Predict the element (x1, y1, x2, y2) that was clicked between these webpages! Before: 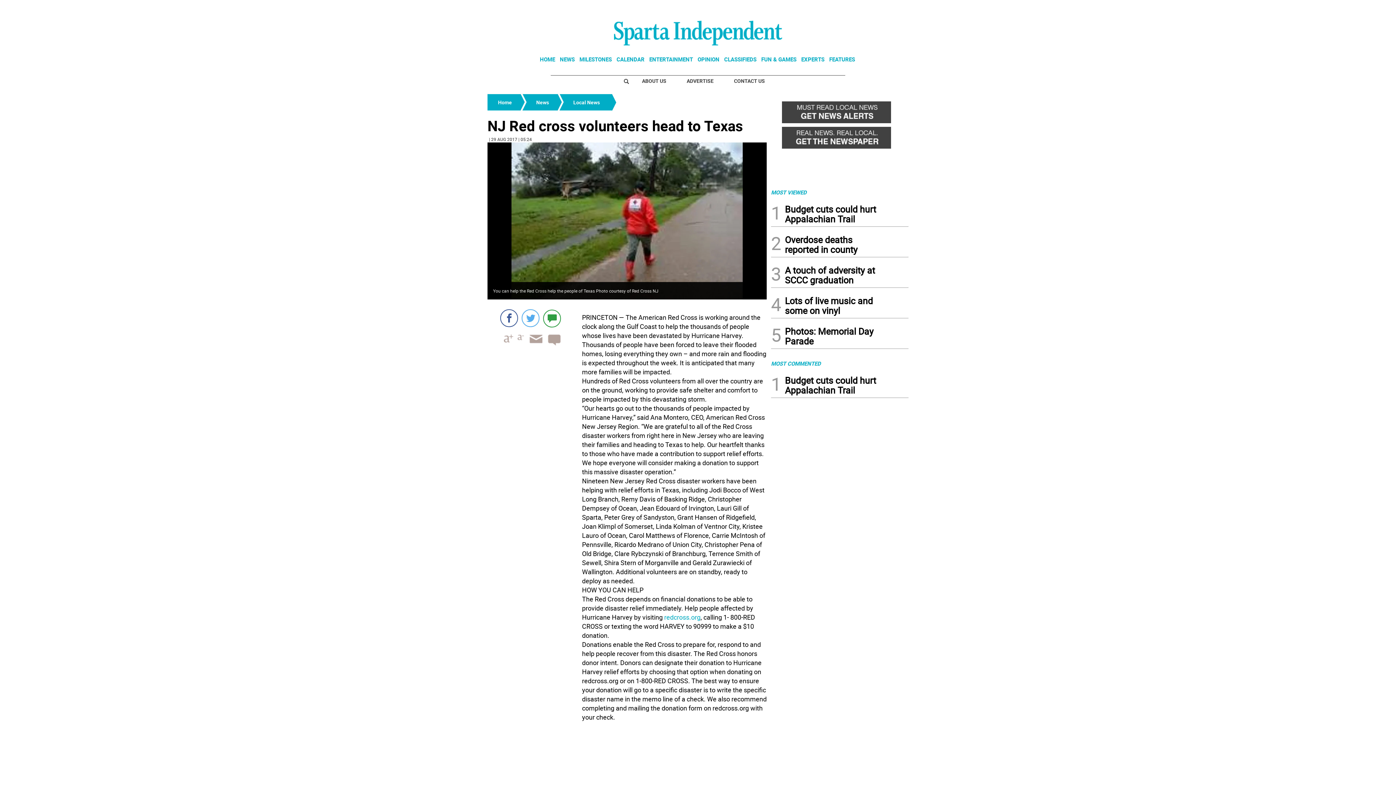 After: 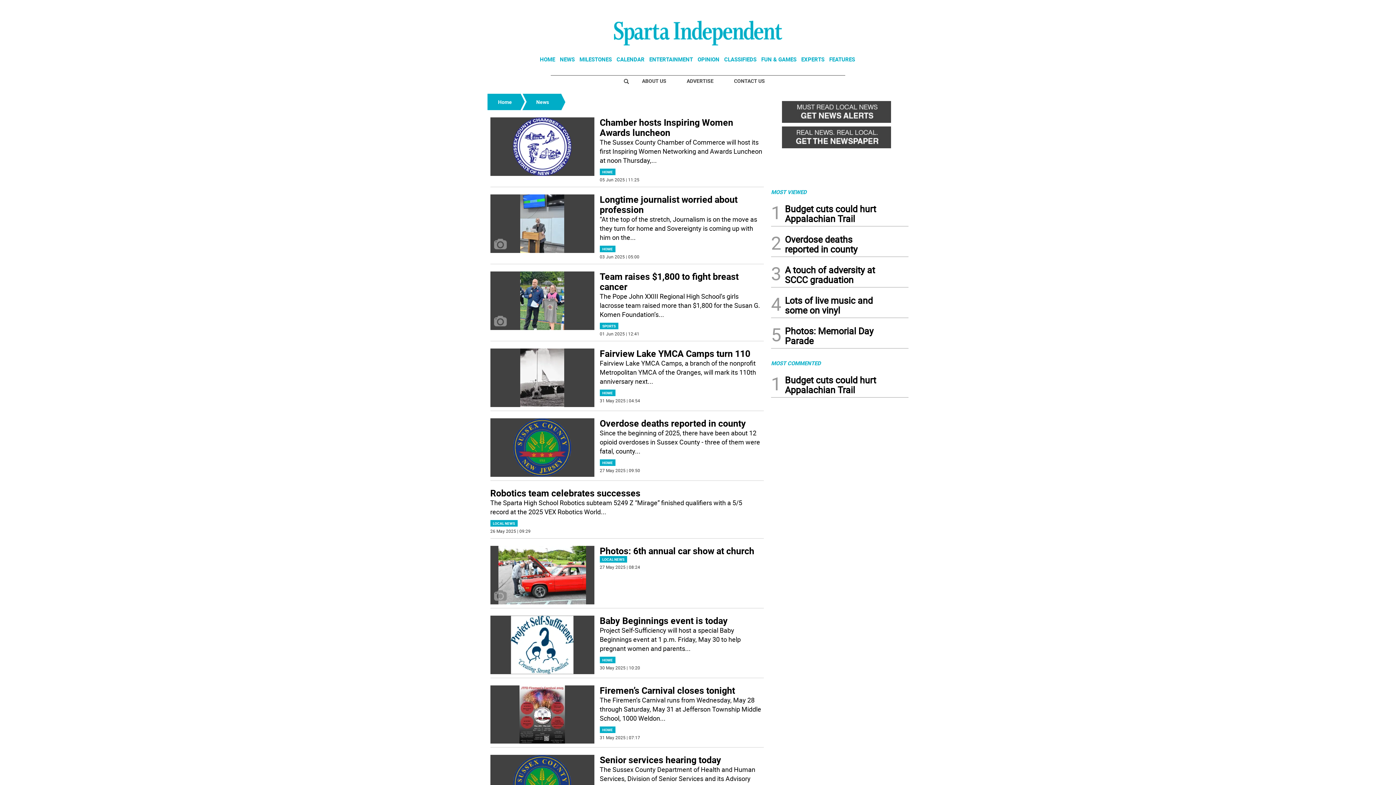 Action: label: NEWS bbox: (560, 55, 574, 62)